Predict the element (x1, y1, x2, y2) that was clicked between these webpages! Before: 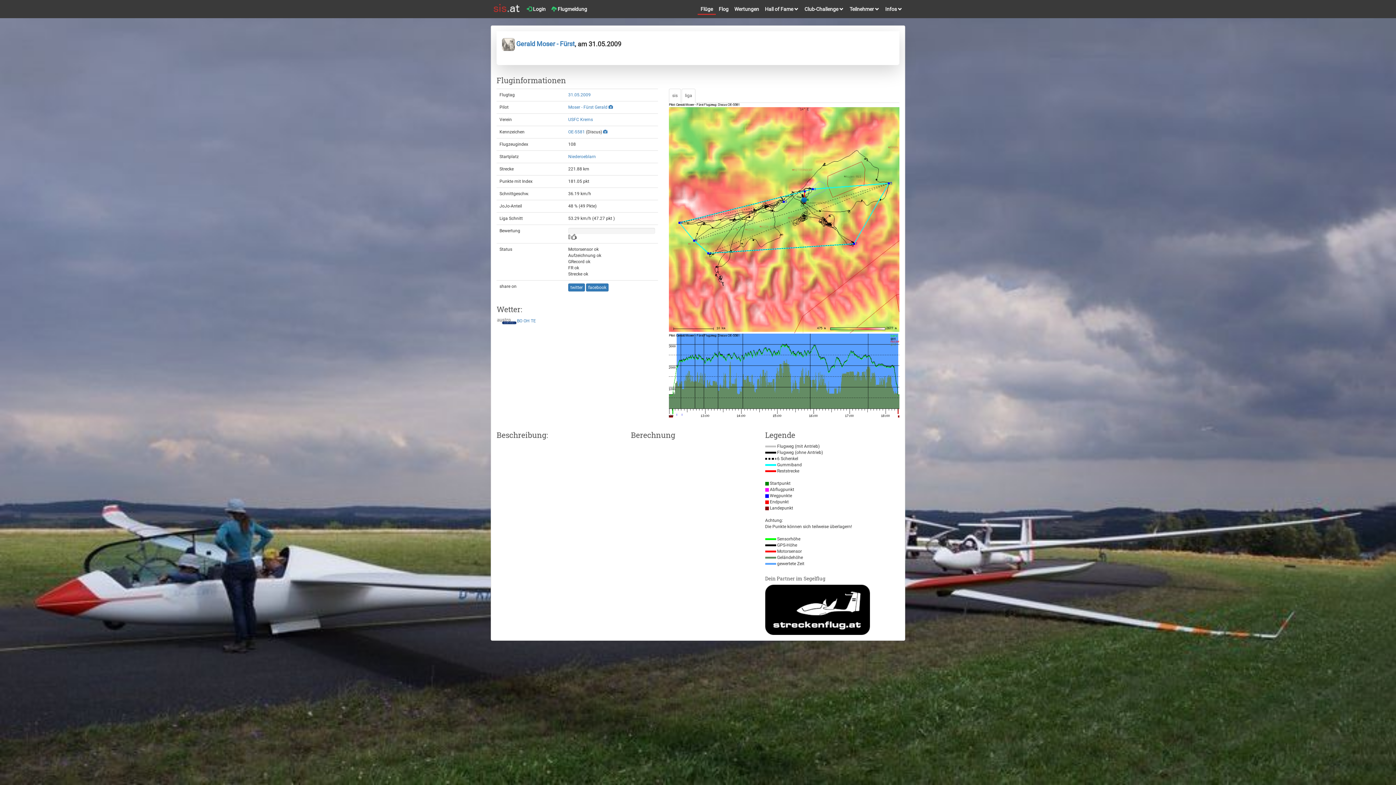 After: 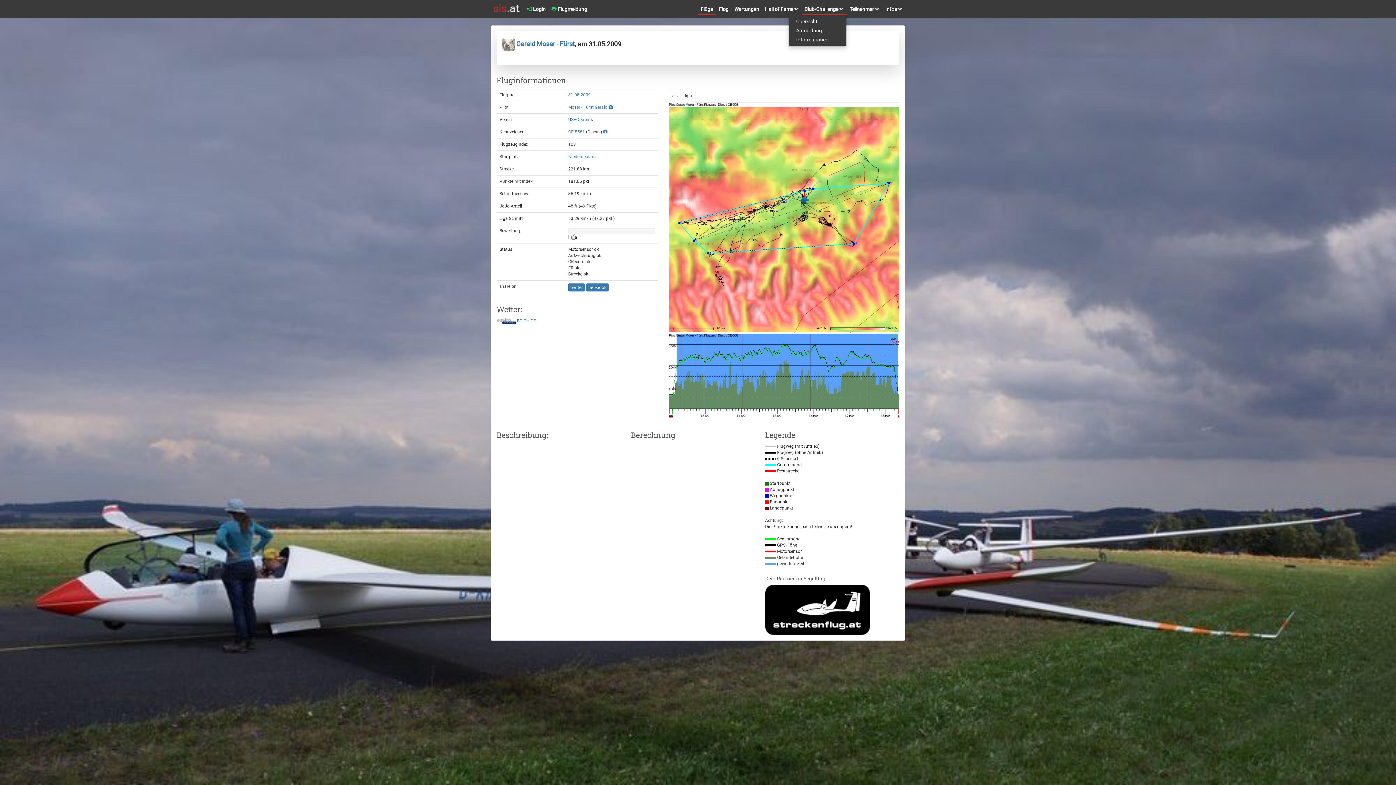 Action: label: Club-Challenge  bbox: (801, 0, 846, 18)